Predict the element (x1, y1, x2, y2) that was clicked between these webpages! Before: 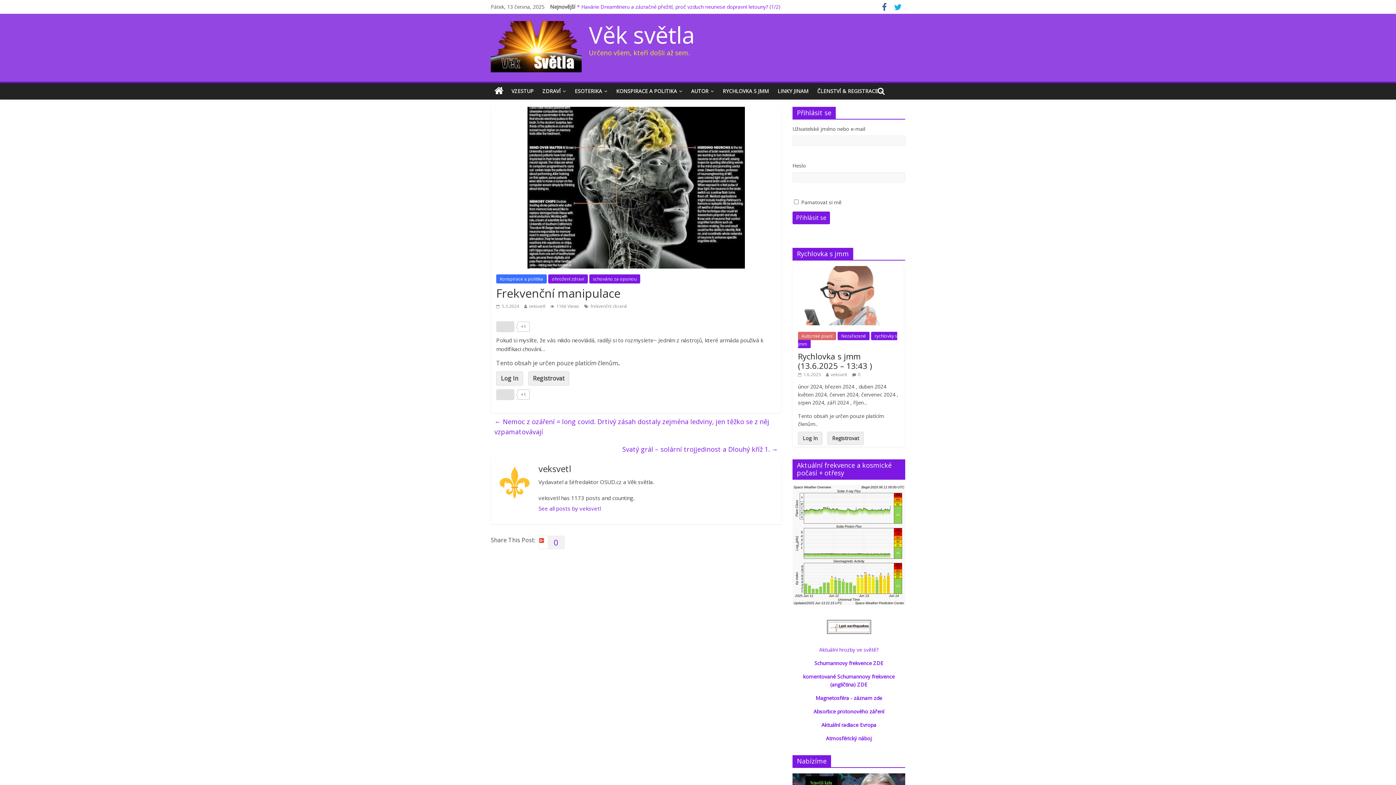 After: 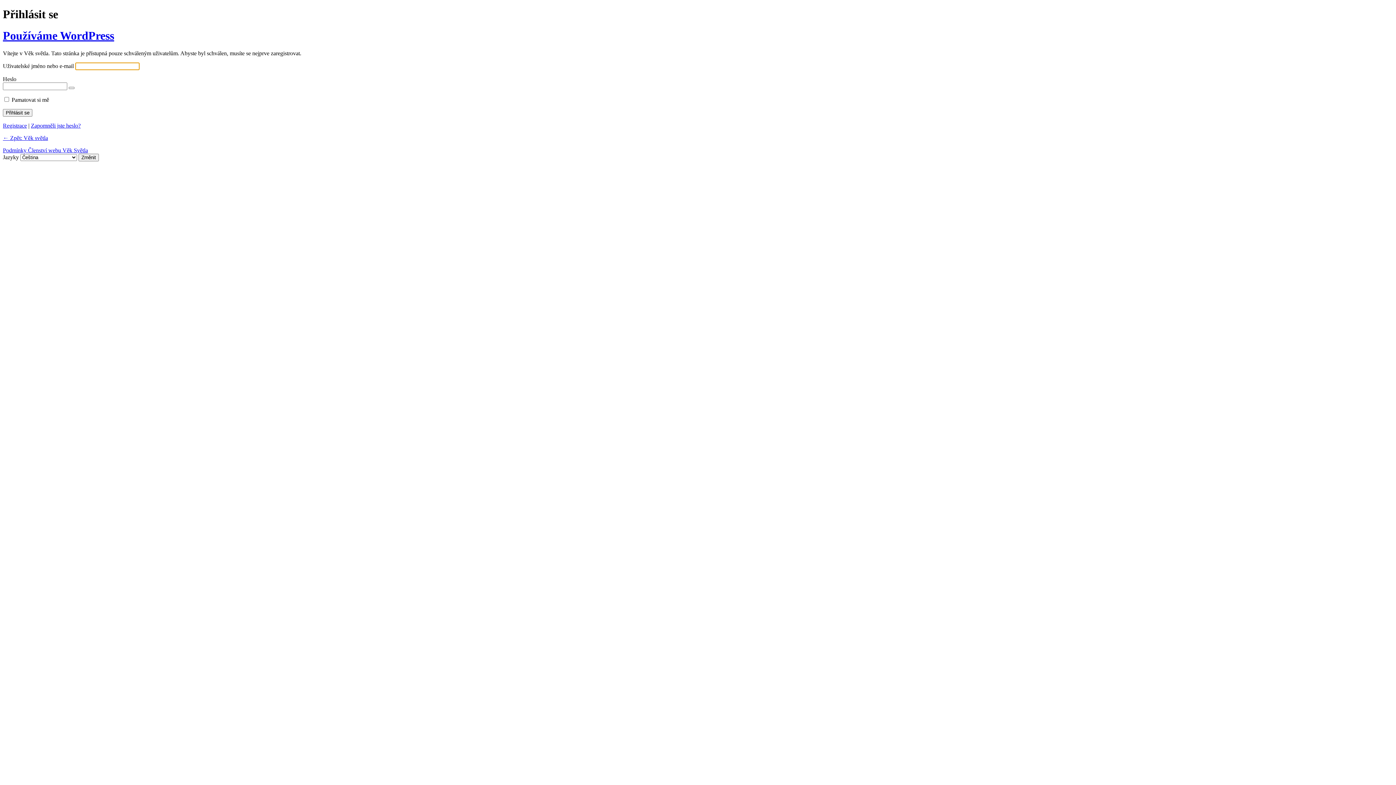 Action: label: Log In bbox: (496, 371, 523, 385)